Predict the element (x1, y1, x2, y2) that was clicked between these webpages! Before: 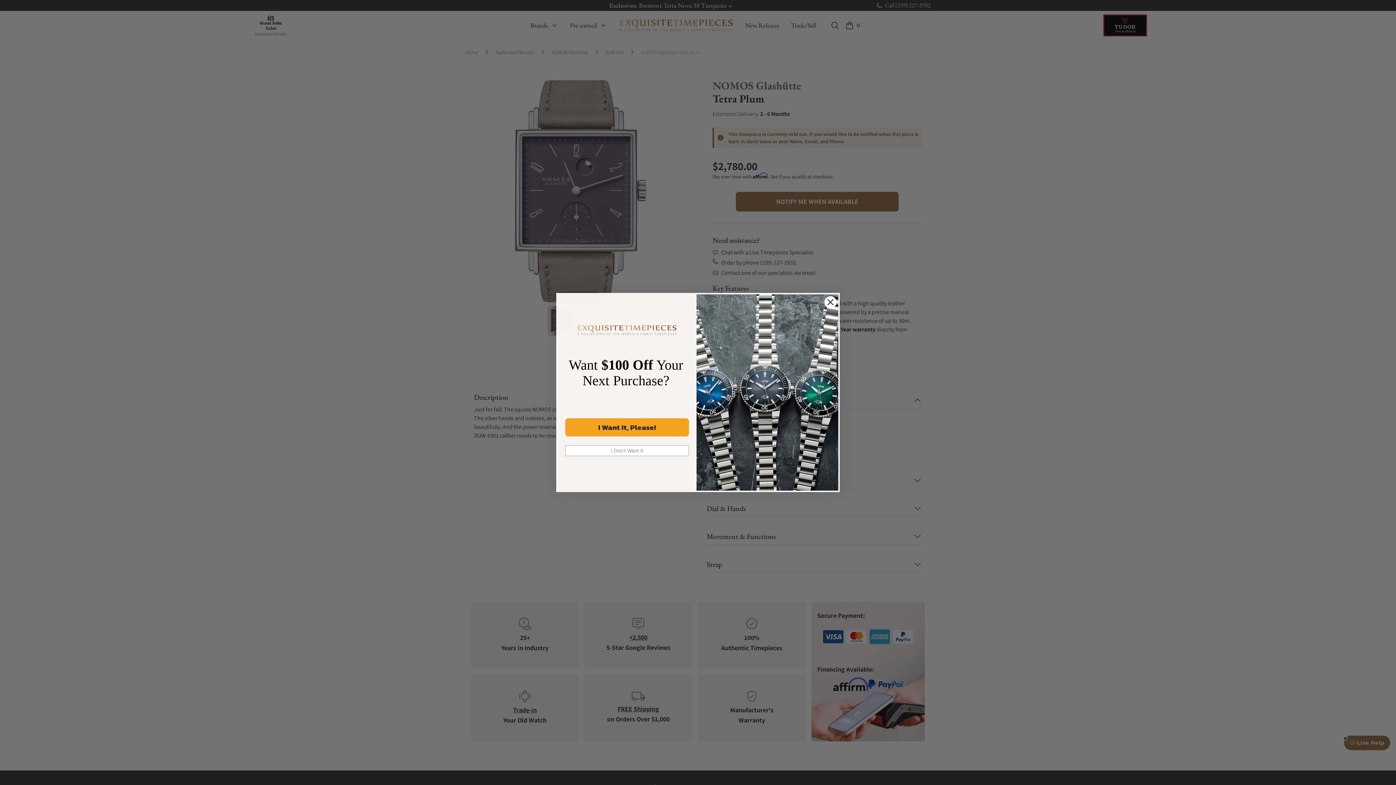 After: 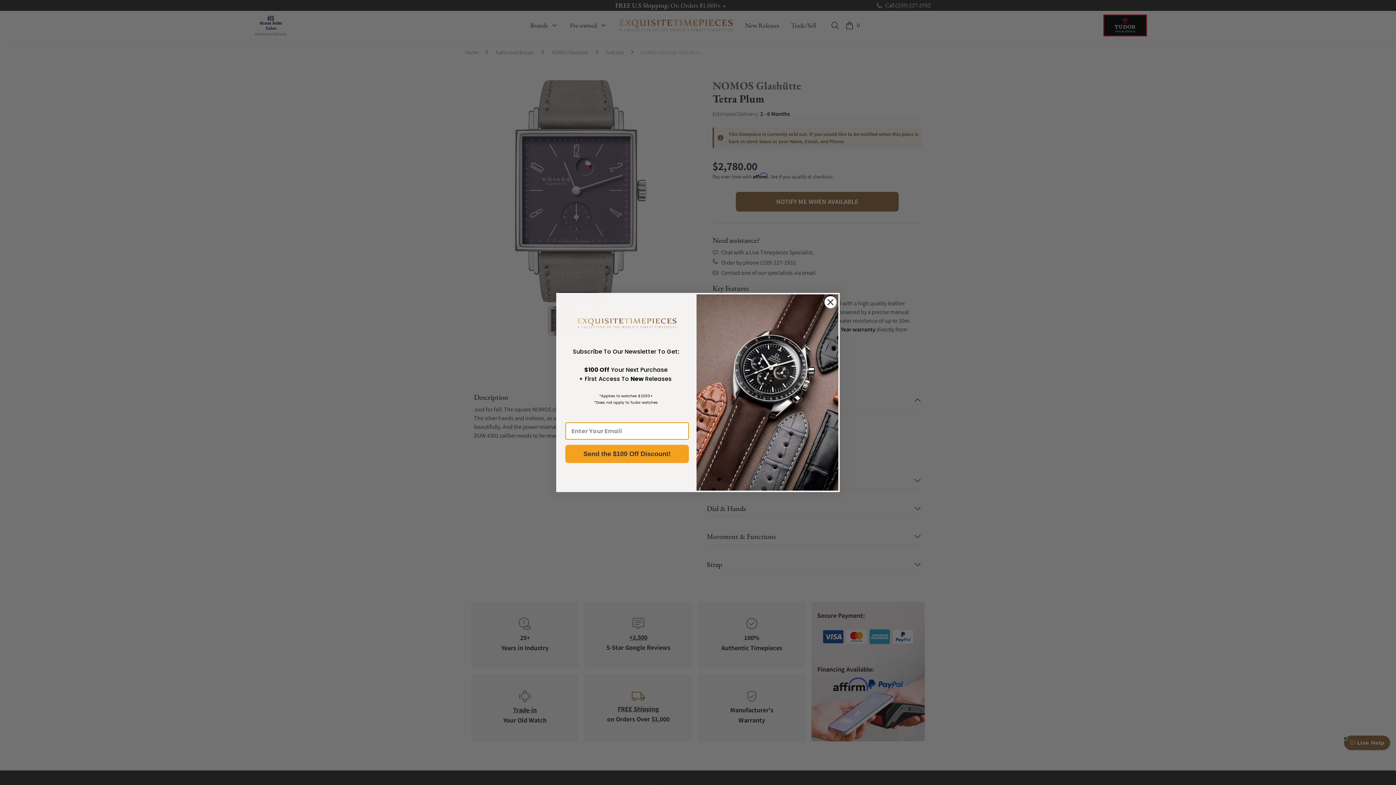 Action: bbox: (565, 418, 689, 436) label: I Want It, Please!